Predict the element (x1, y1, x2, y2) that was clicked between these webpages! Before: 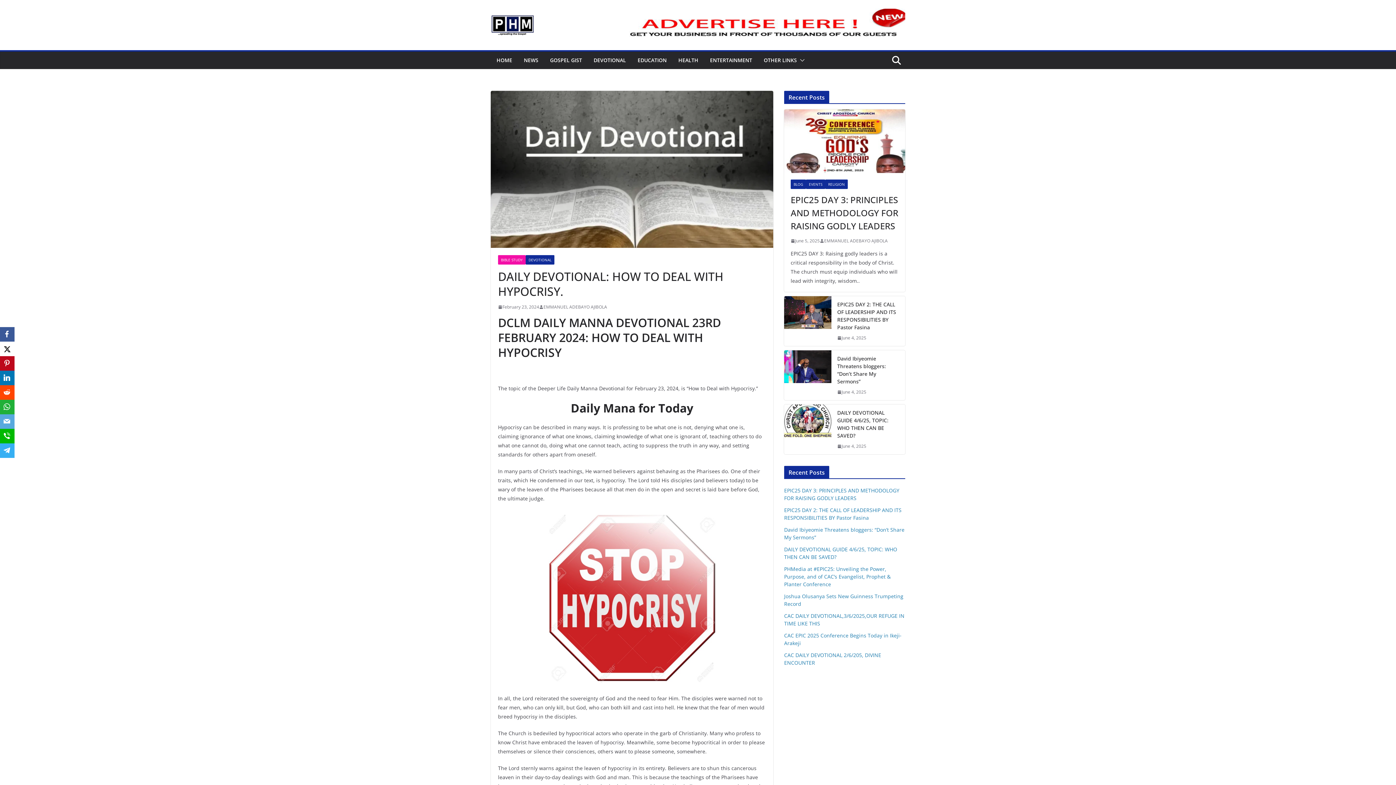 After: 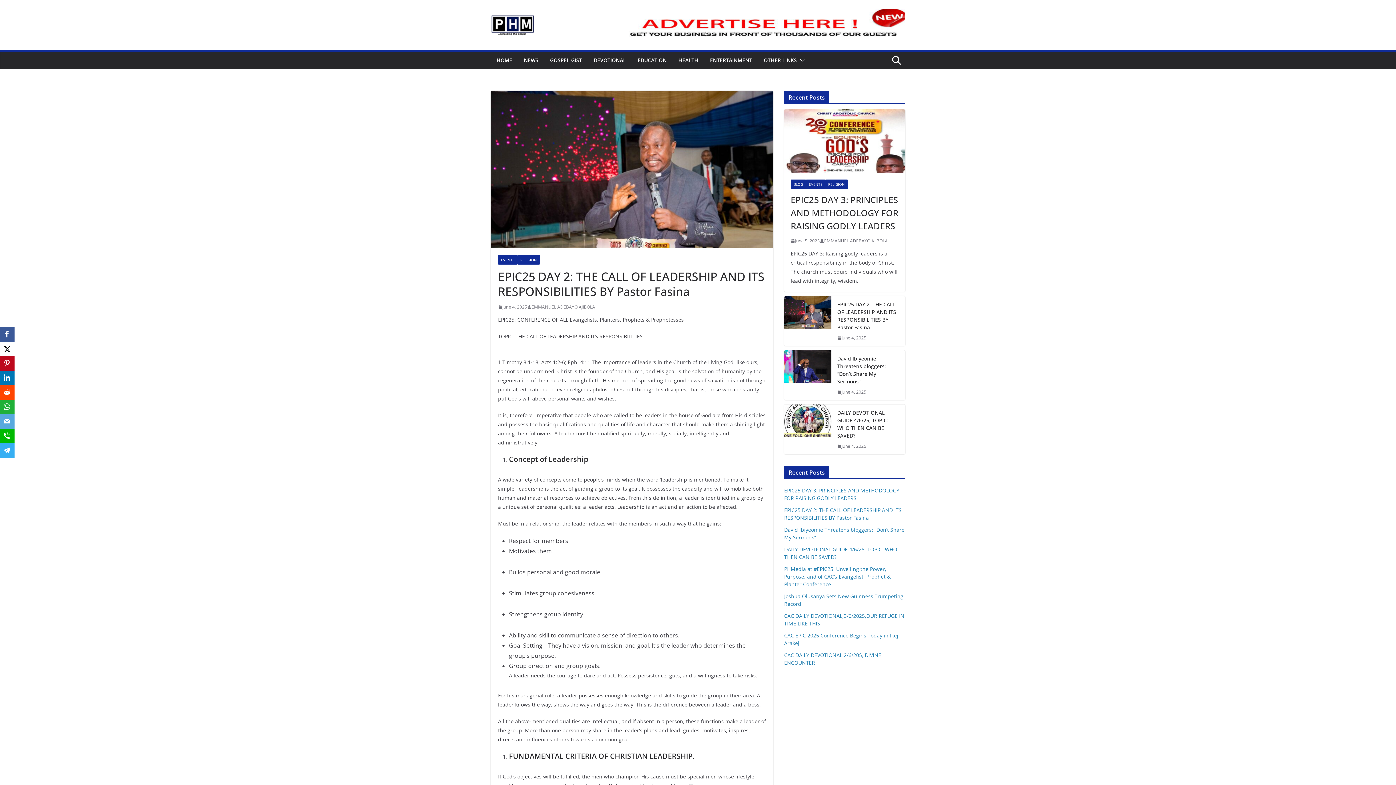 Action: label: EPIC25 DAY 2: THE CALL OF LEADERSHIP AND ITS RESPONSIBILITIES BY Pastor Fasina bbox: (784, 506, 901, 521)